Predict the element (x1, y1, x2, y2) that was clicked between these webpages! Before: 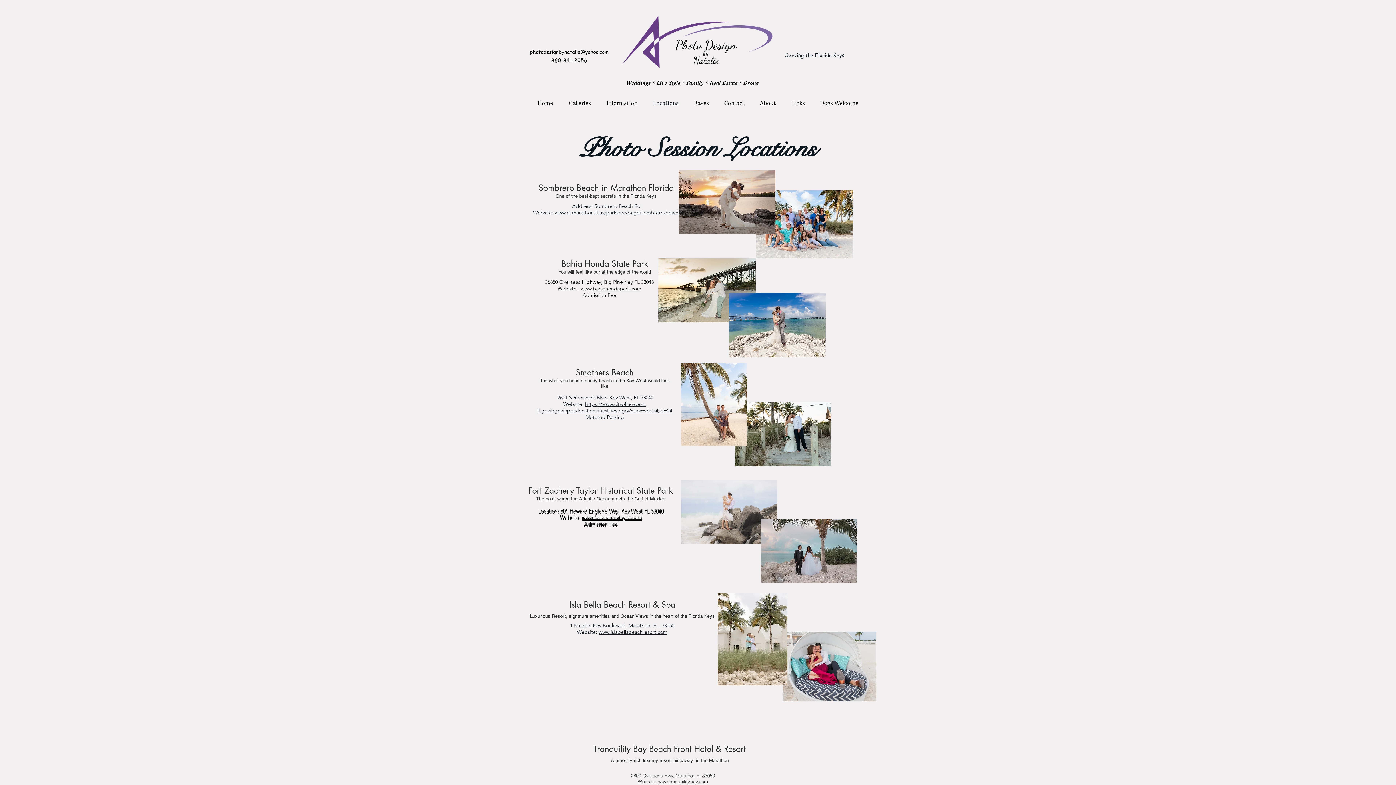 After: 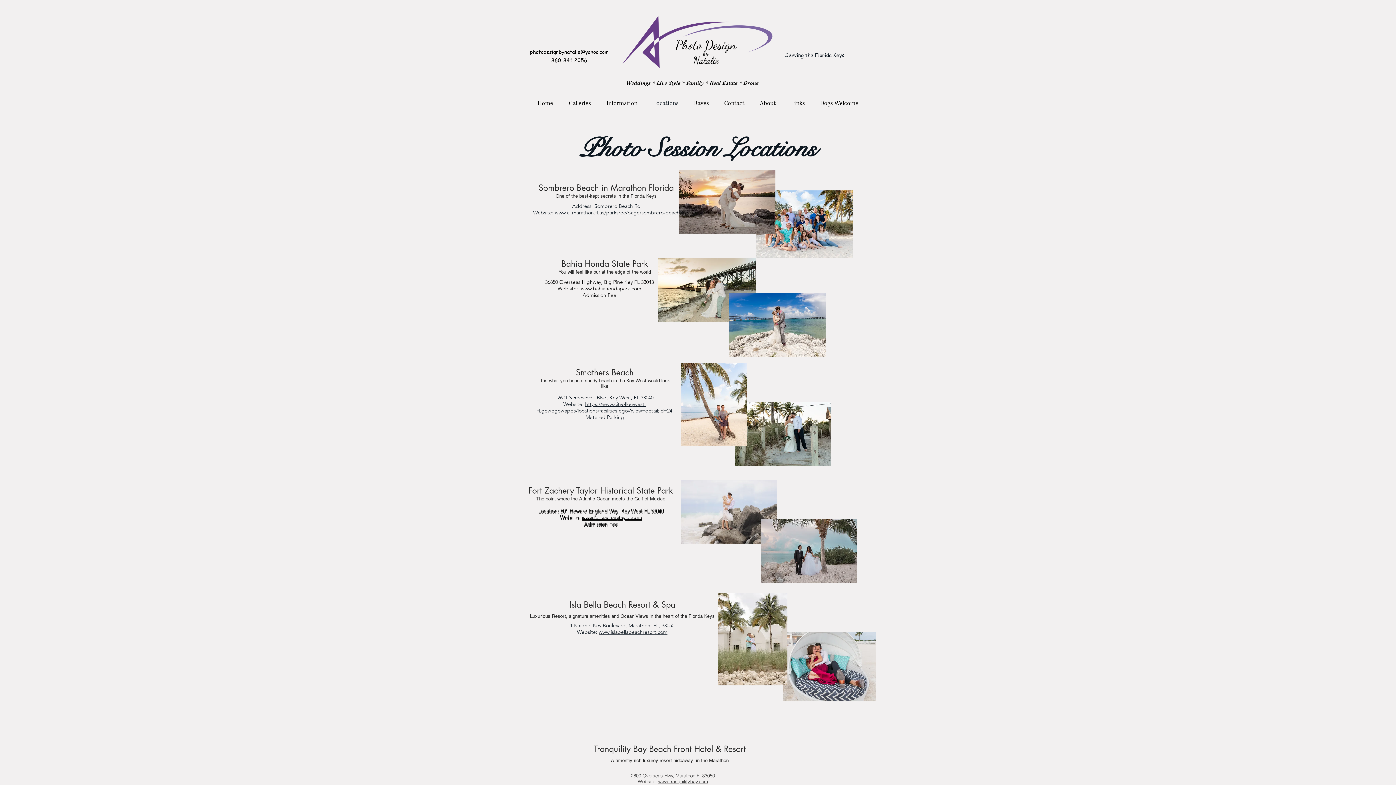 Action: label: www.ci.marathon.fl.us/parksrec/page/sombrero-beach bbox: (555, 209, 679, 216)